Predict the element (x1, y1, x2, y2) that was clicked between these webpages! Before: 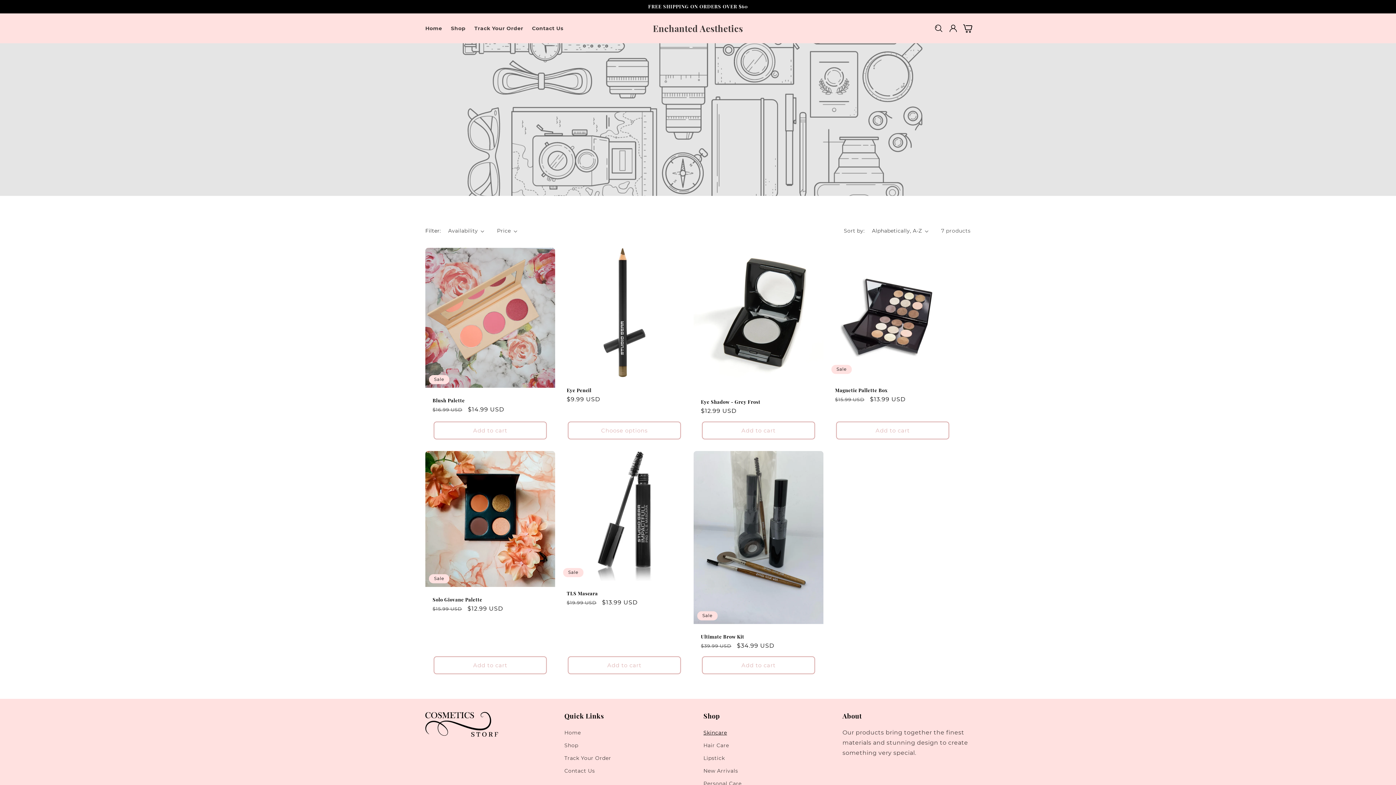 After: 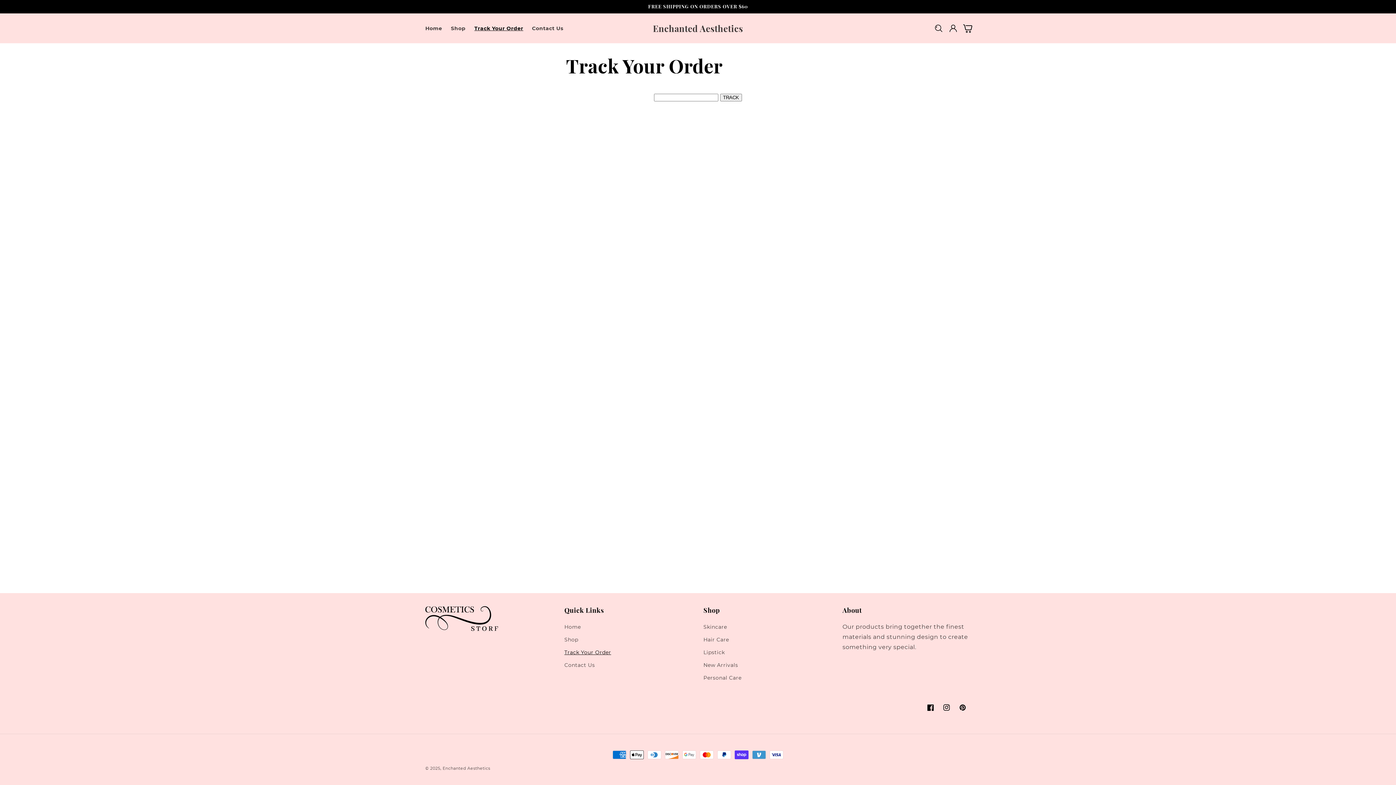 Action: bbox: (564, 752, 611, 765) label: Track Your Order